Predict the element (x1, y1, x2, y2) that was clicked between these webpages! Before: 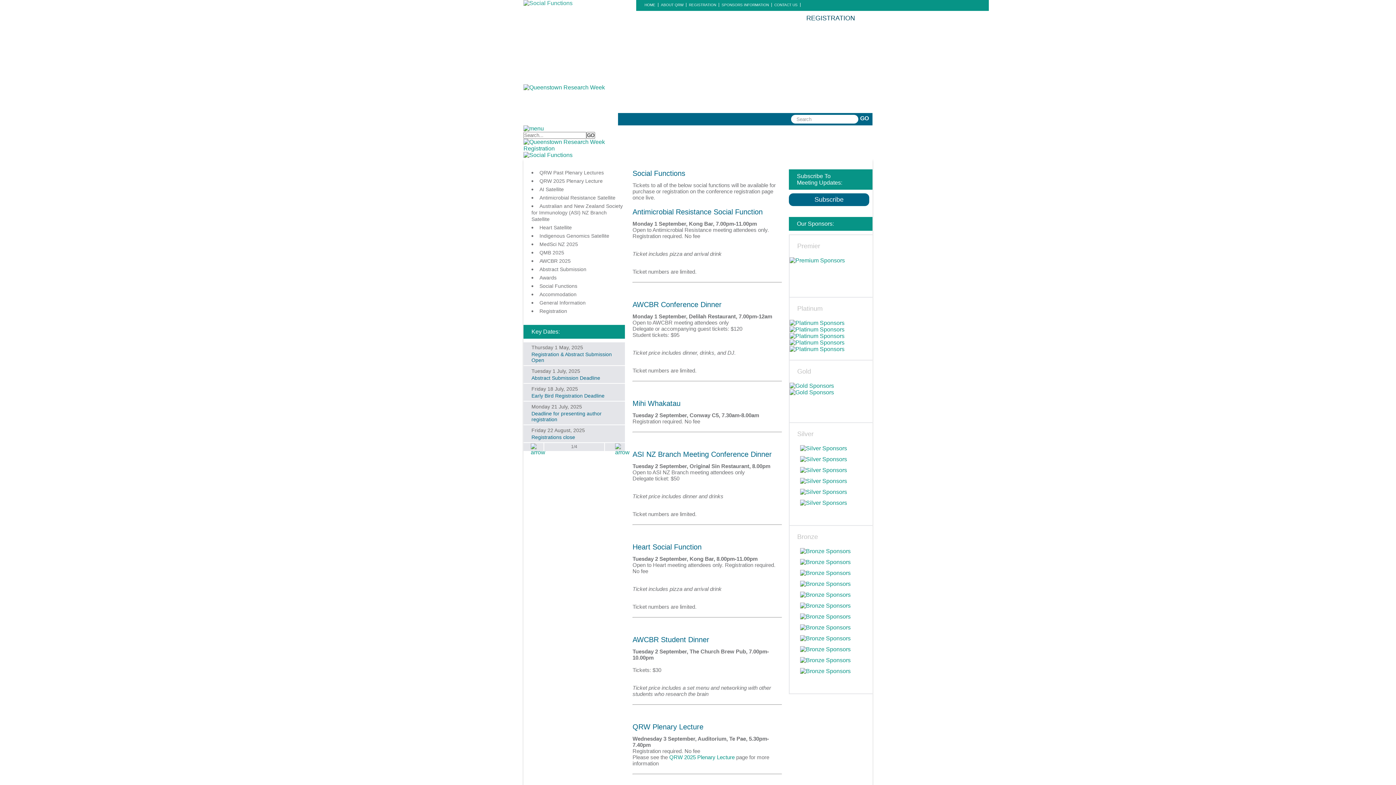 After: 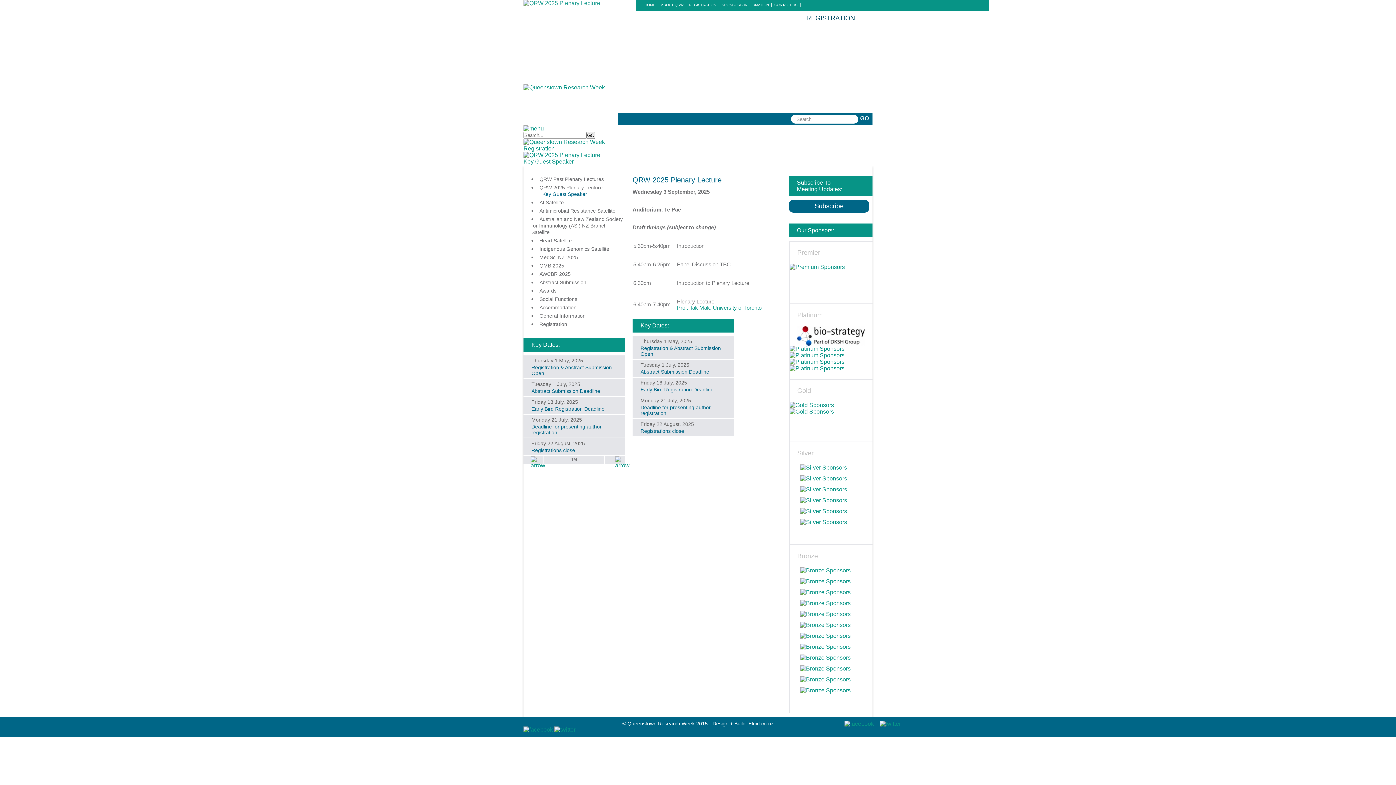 Action: label: QRW 2025 Plenary Lecture bbox: (669, 754, 734, 760)